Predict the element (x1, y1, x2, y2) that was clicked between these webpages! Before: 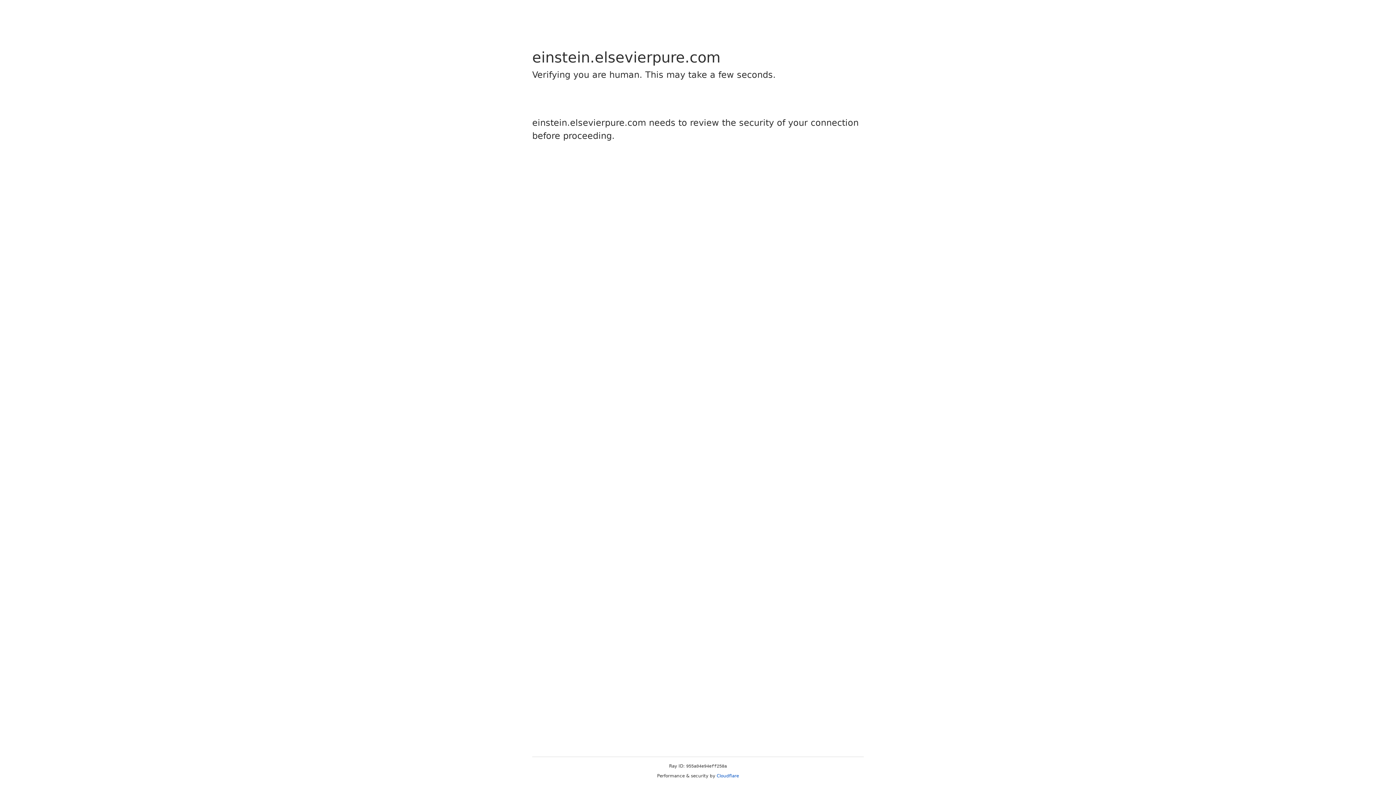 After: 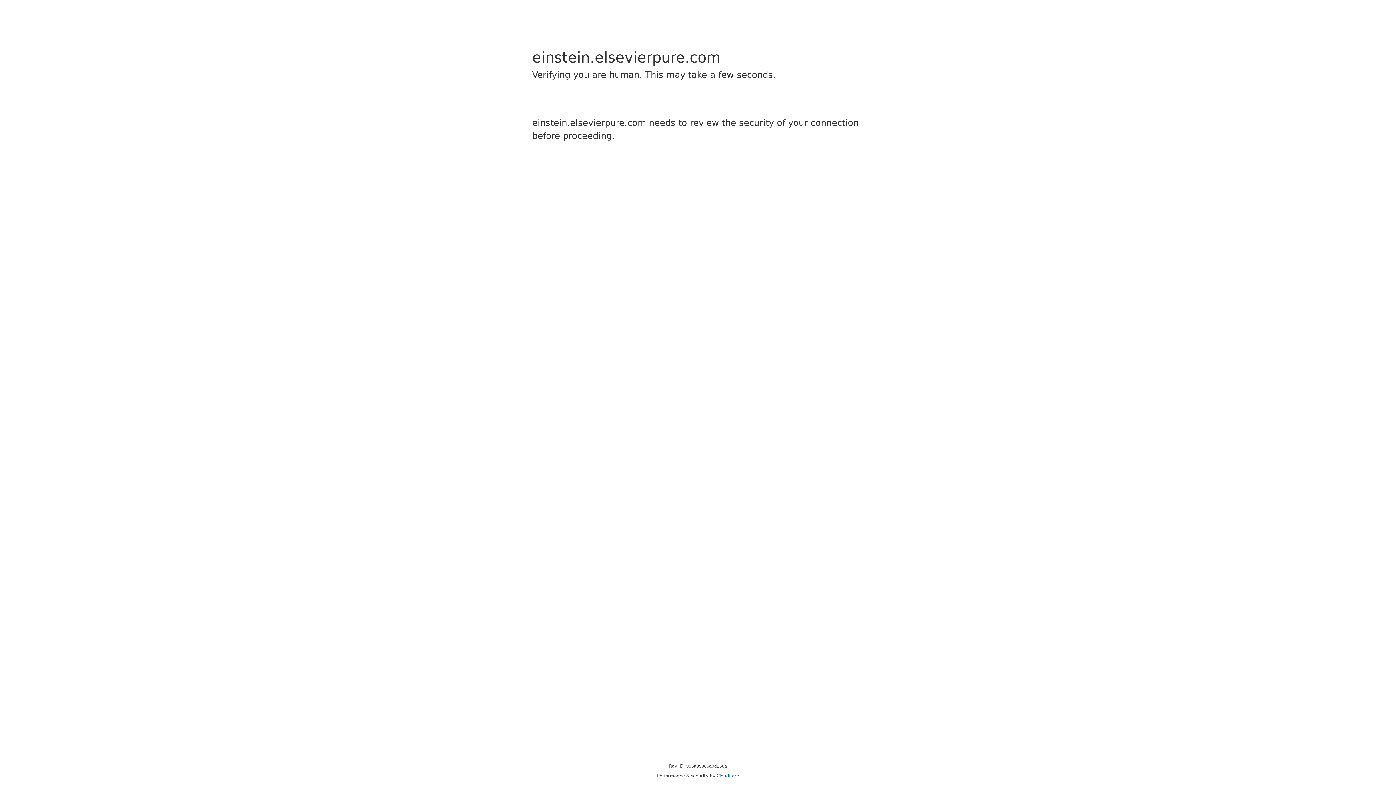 Action: bbox: (716, 773, 739, 778) label: Cloudflare